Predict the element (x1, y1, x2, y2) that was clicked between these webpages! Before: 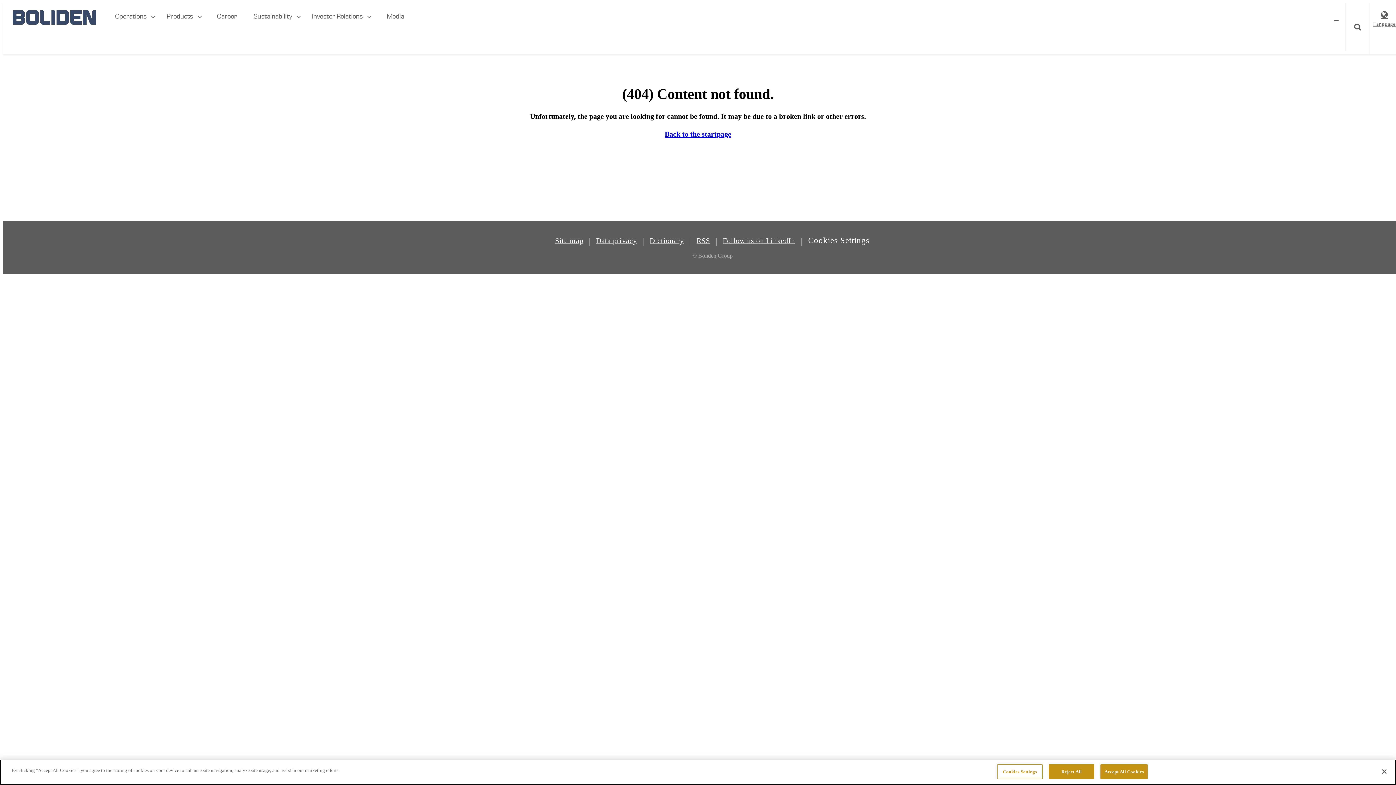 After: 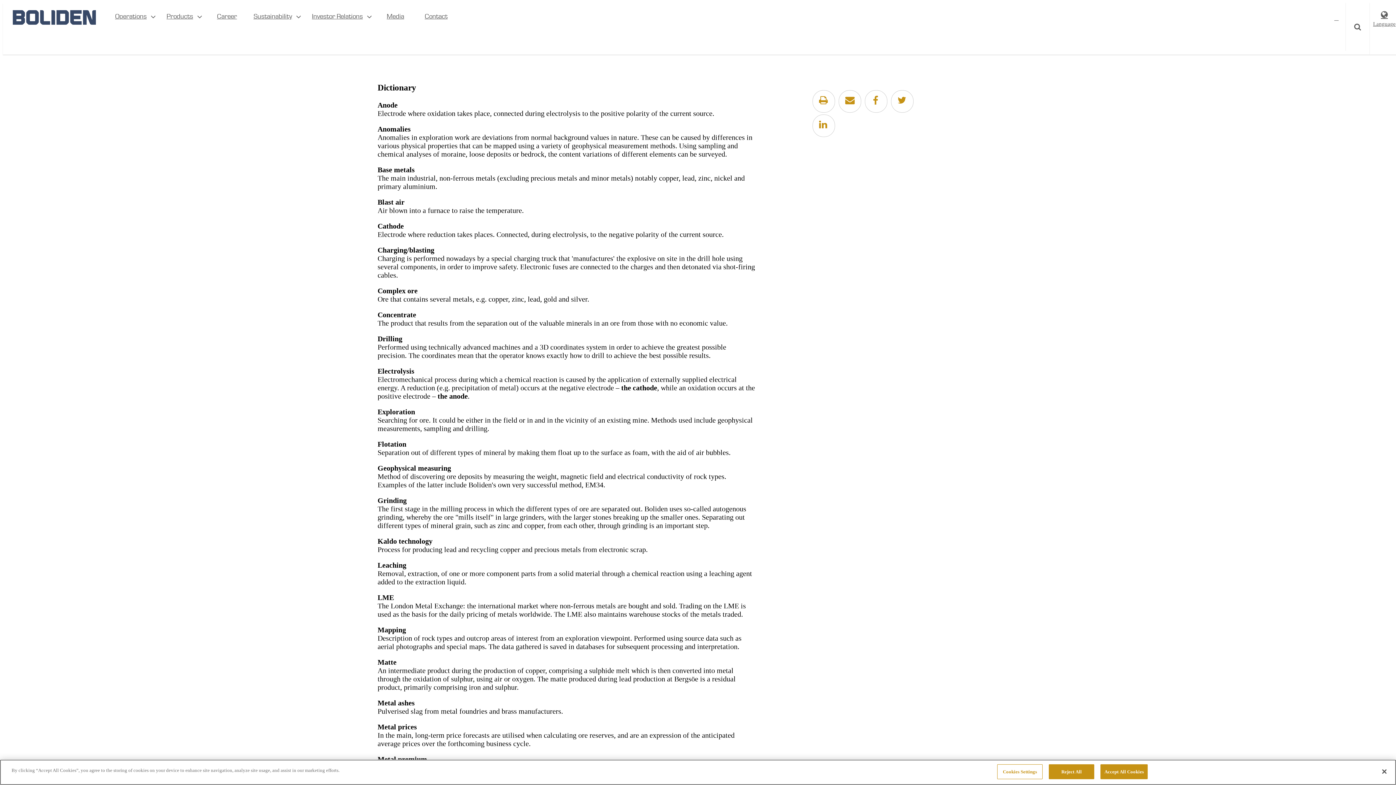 Action: label: Dictionary bbox: (649, 236, 684, 244)